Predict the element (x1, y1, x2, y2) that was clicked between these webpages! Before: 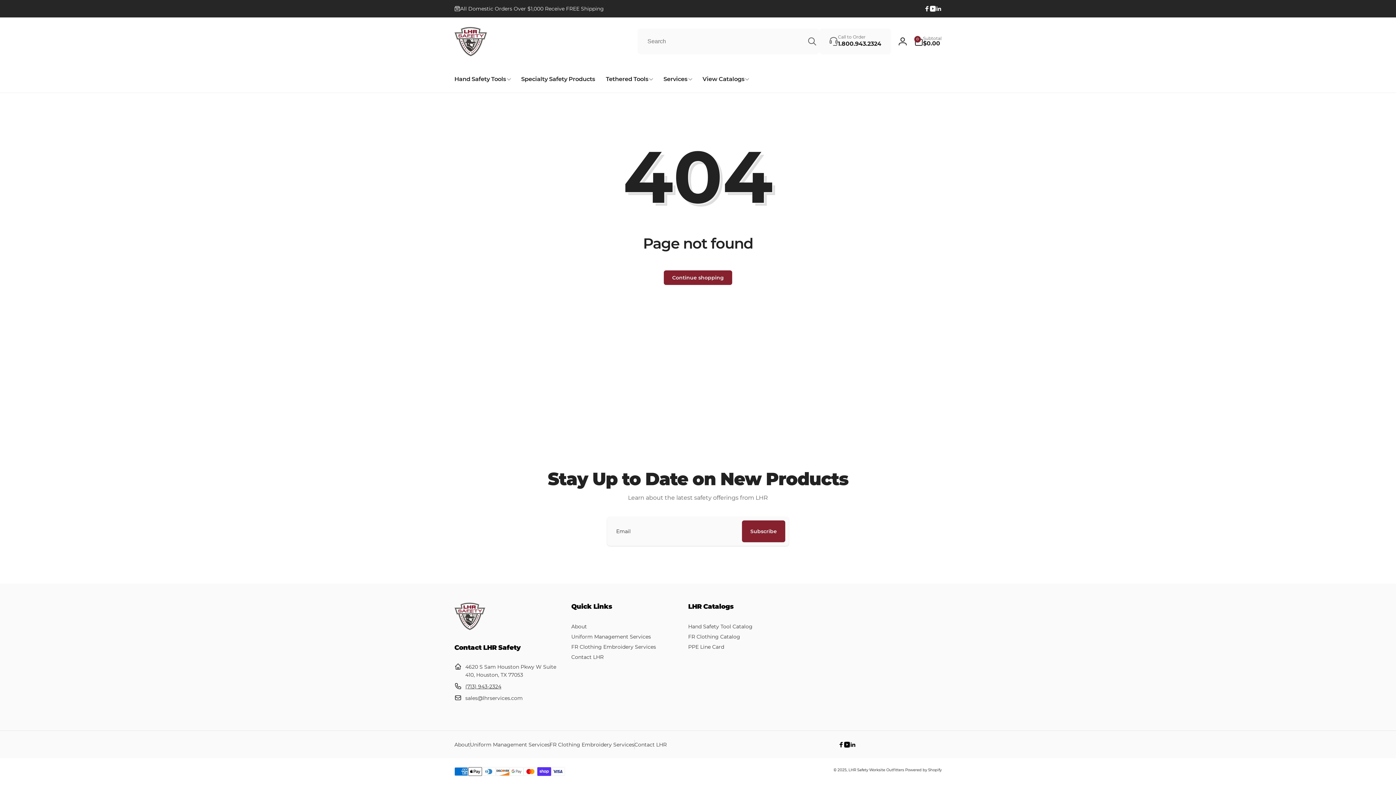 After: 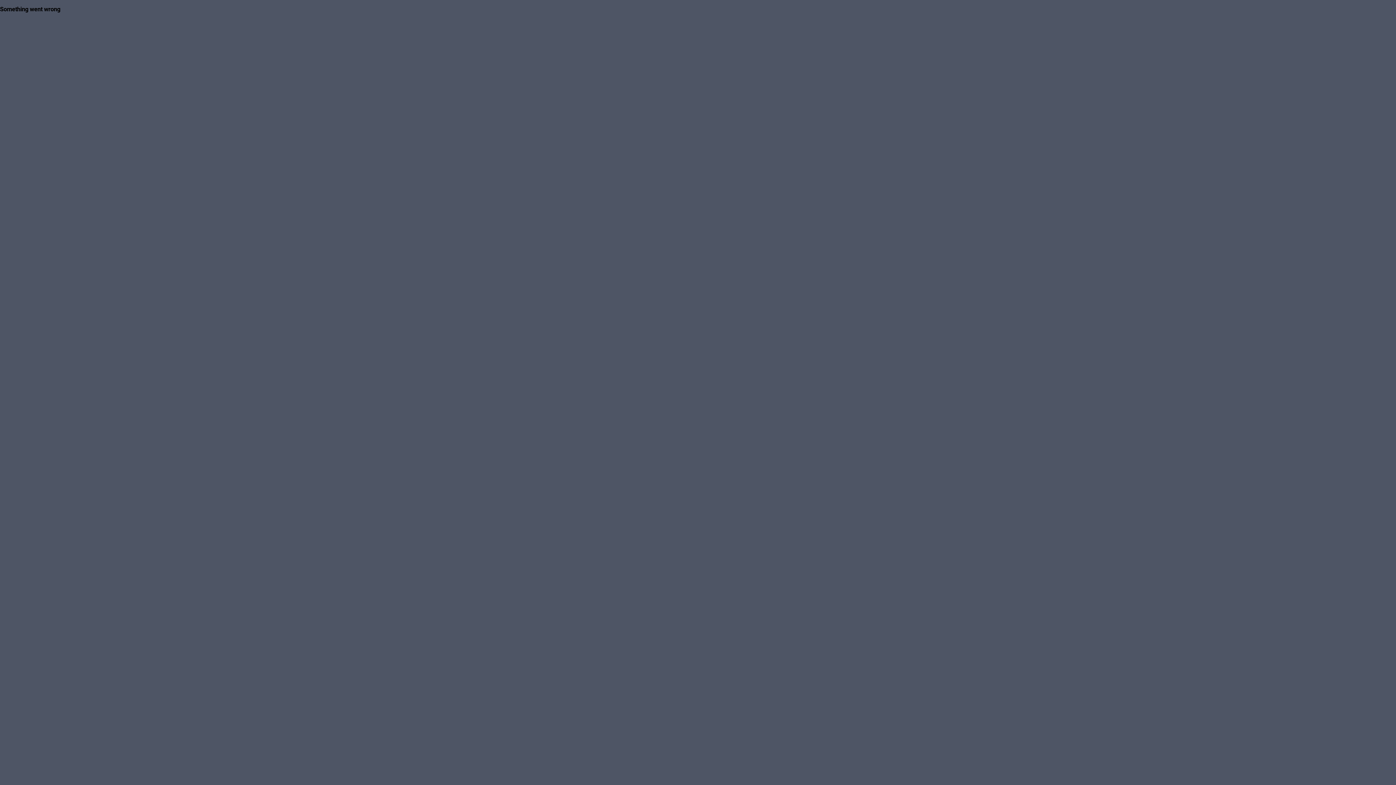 Action: bbox: (688, 642, 724, 652) label: PPE Line Card